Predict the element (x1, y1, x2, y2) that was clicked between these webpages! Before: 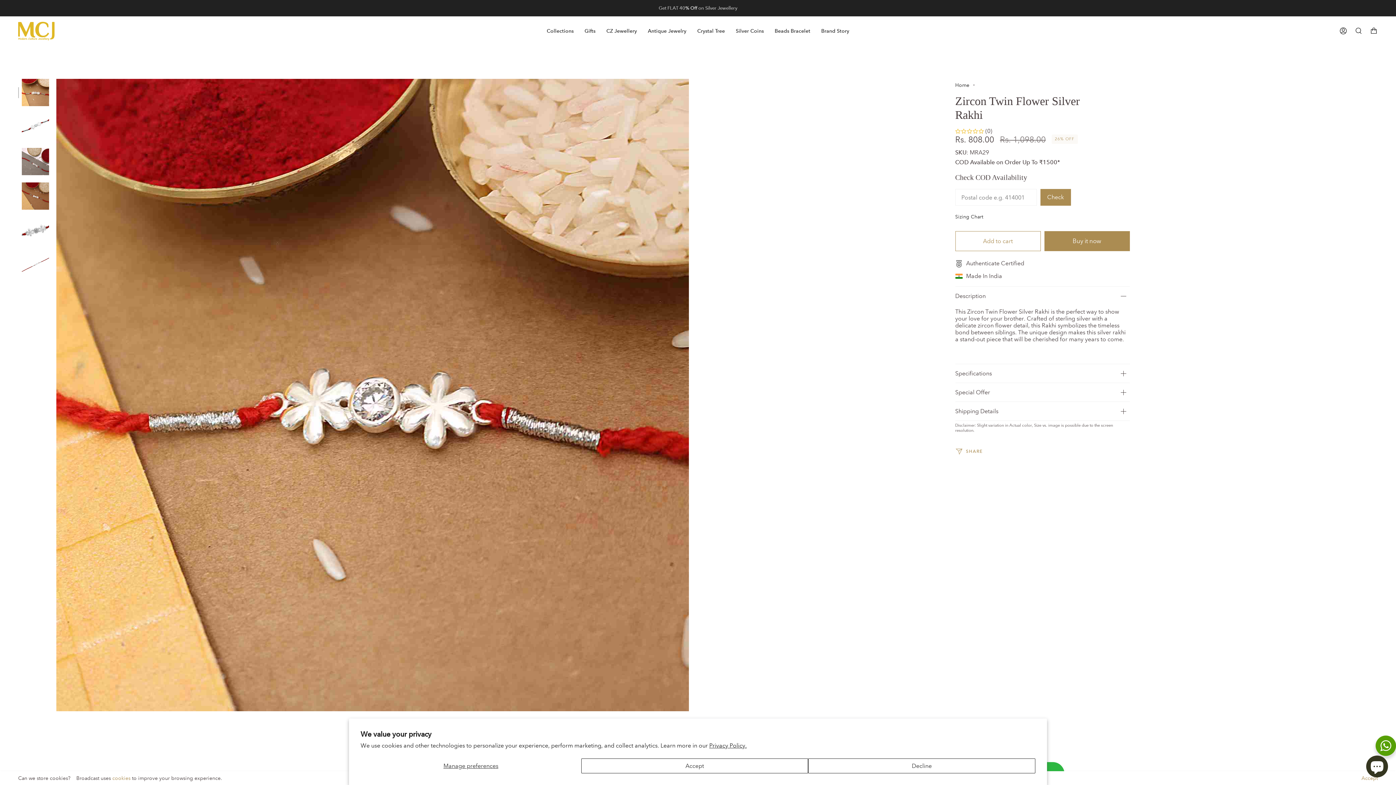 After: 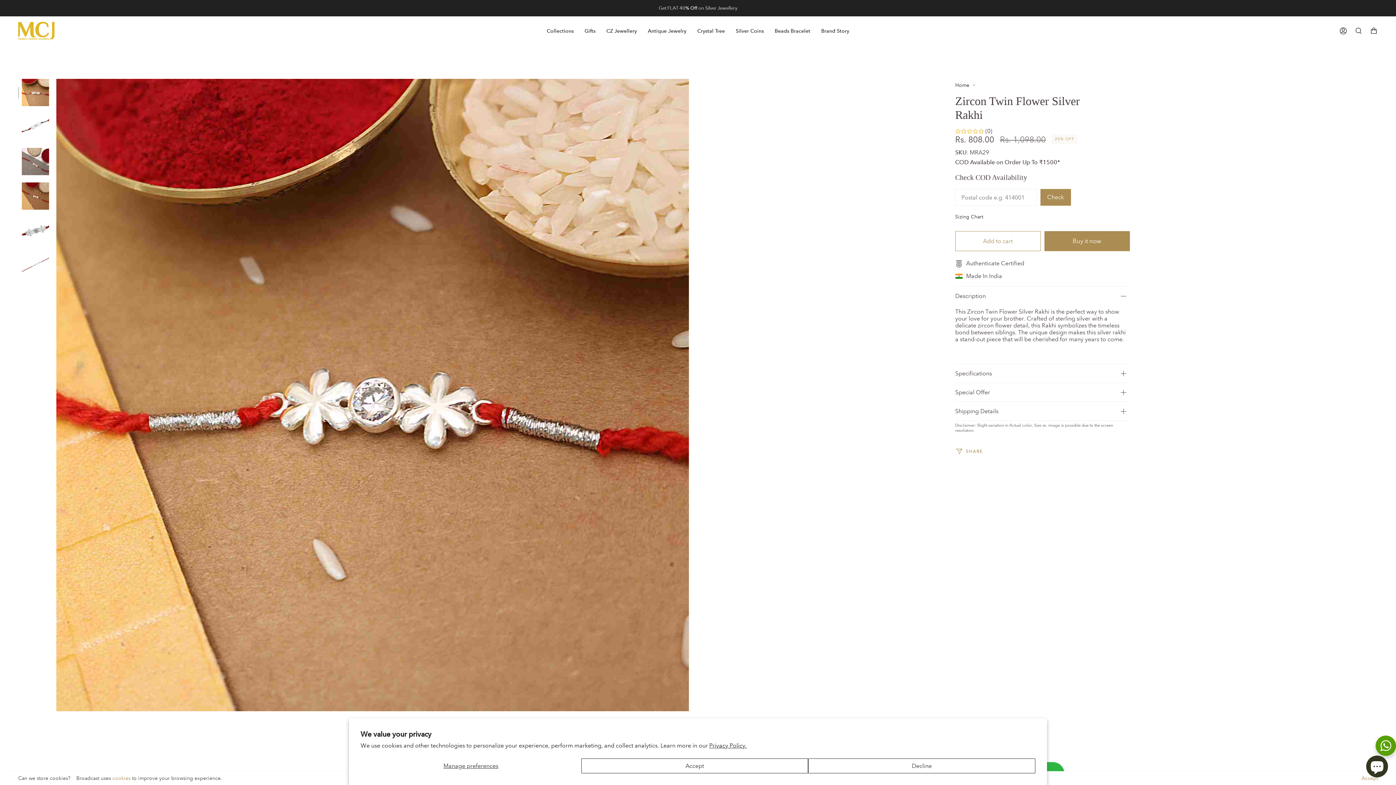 Action: bbox: (21, 78, 49, 106)